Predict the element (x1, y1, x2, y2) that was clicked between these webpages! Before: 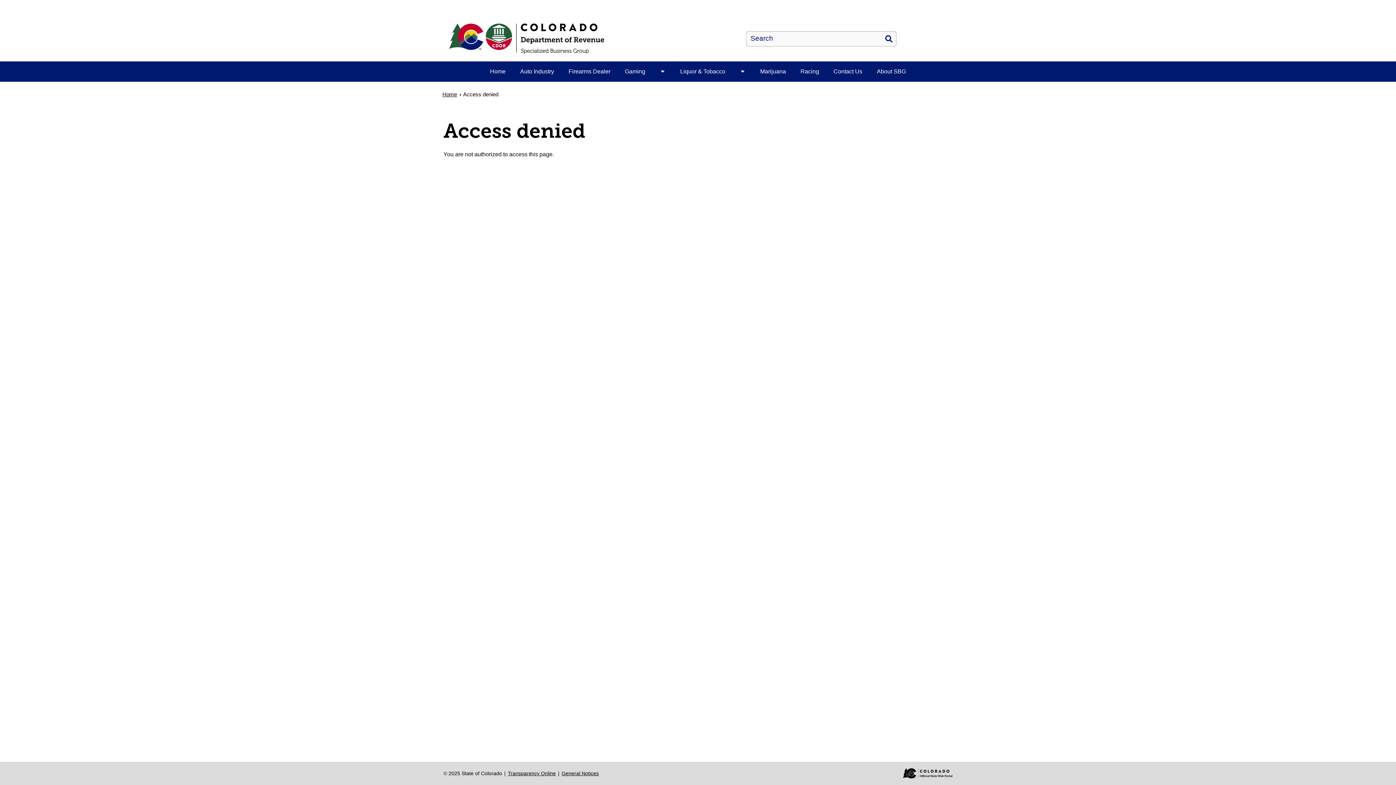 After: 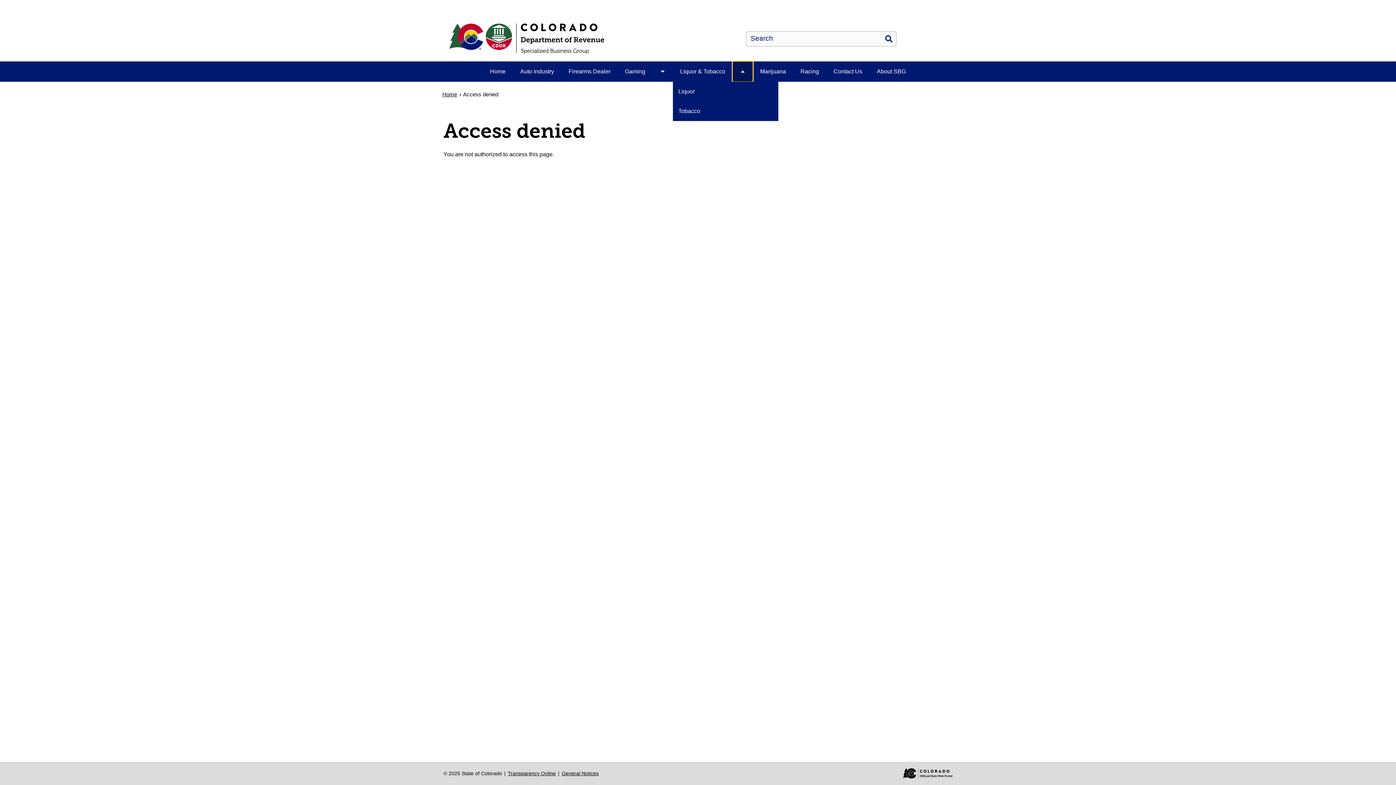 Action: label: Toggle Liquor & Tobacco submenu bbox: (732, 61, 753, 81)